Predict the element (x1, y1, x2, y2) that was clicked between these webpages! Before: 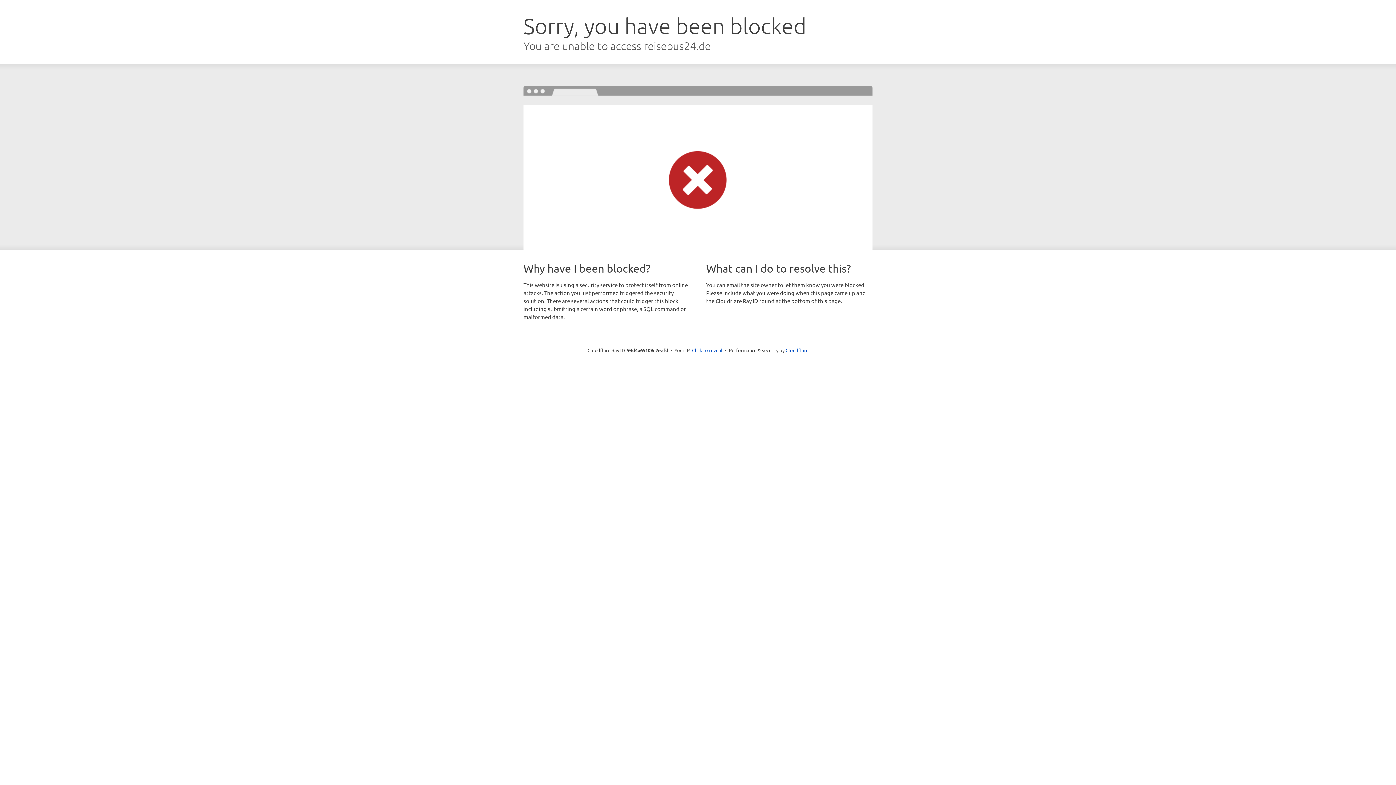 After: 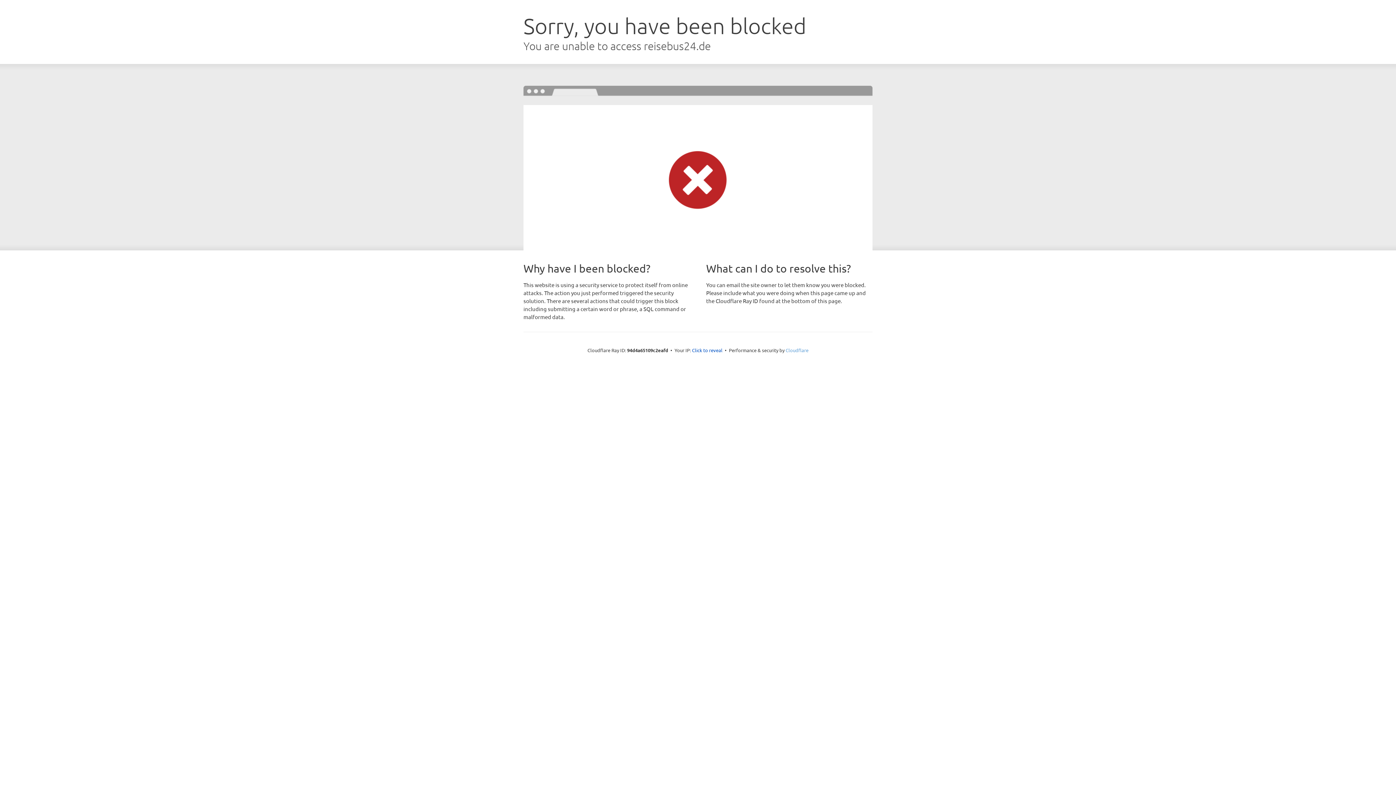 Action: label: Cloudflare bbox: (785, 347, 808, 353)